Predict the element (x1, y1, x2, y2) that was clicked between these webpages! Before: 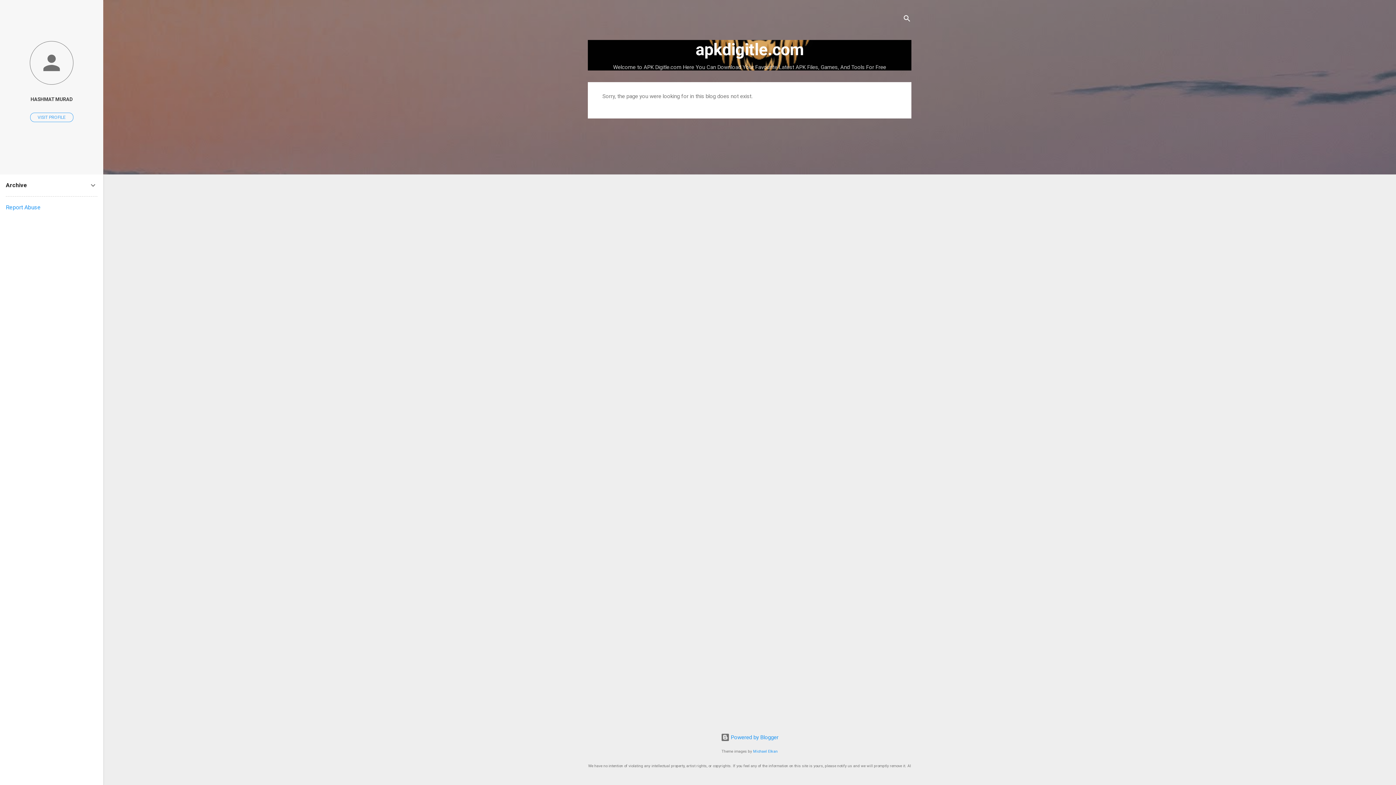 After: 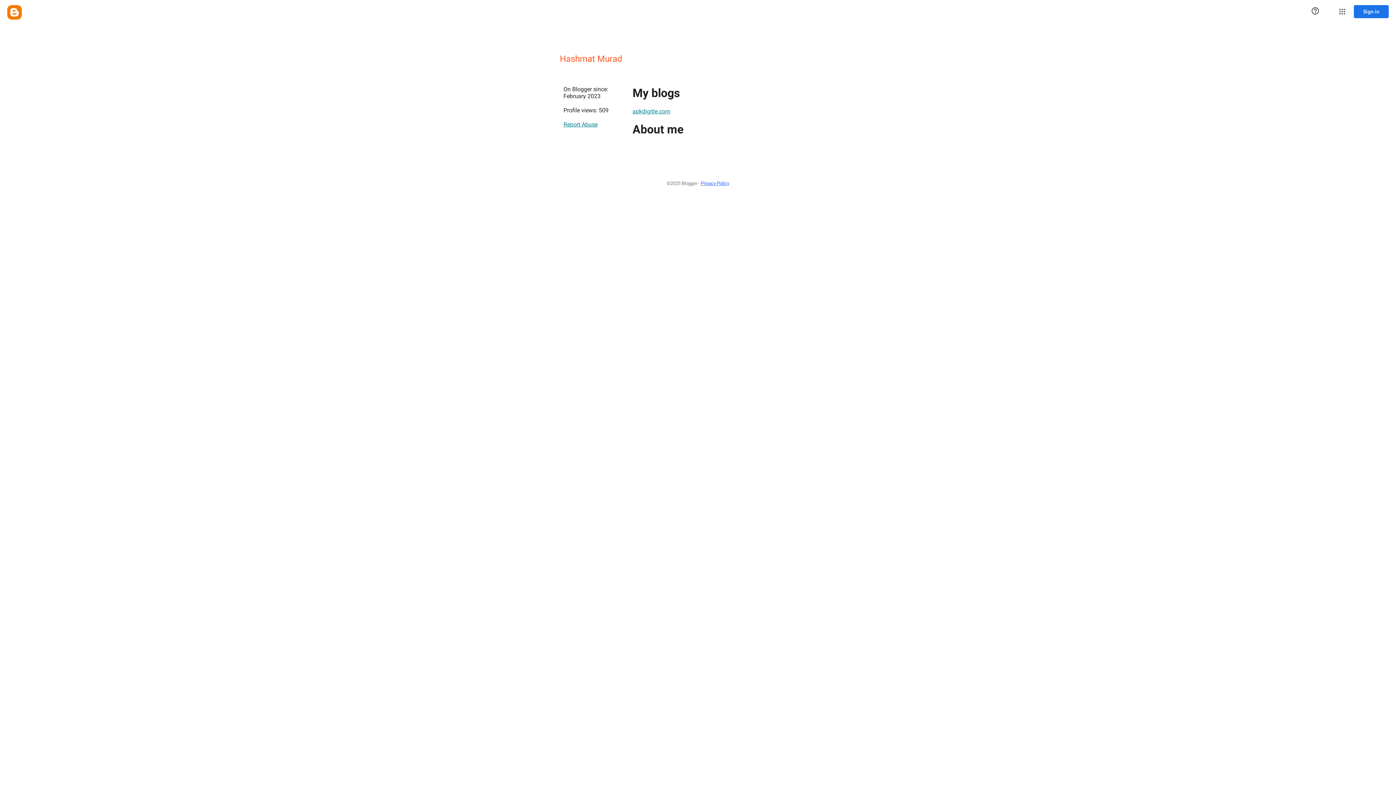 Action: bbox: (0, 91, 103, 107) label: HASHMAT MURAD